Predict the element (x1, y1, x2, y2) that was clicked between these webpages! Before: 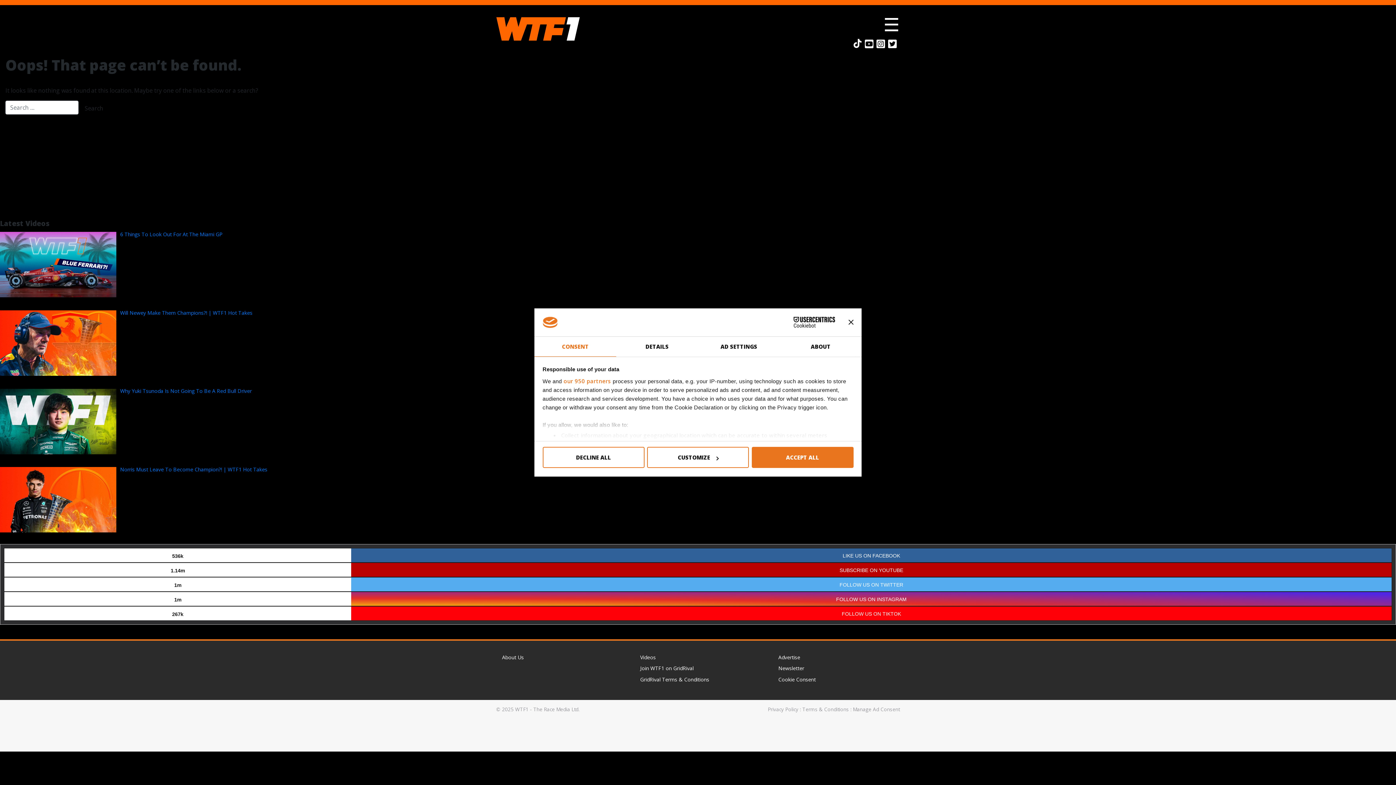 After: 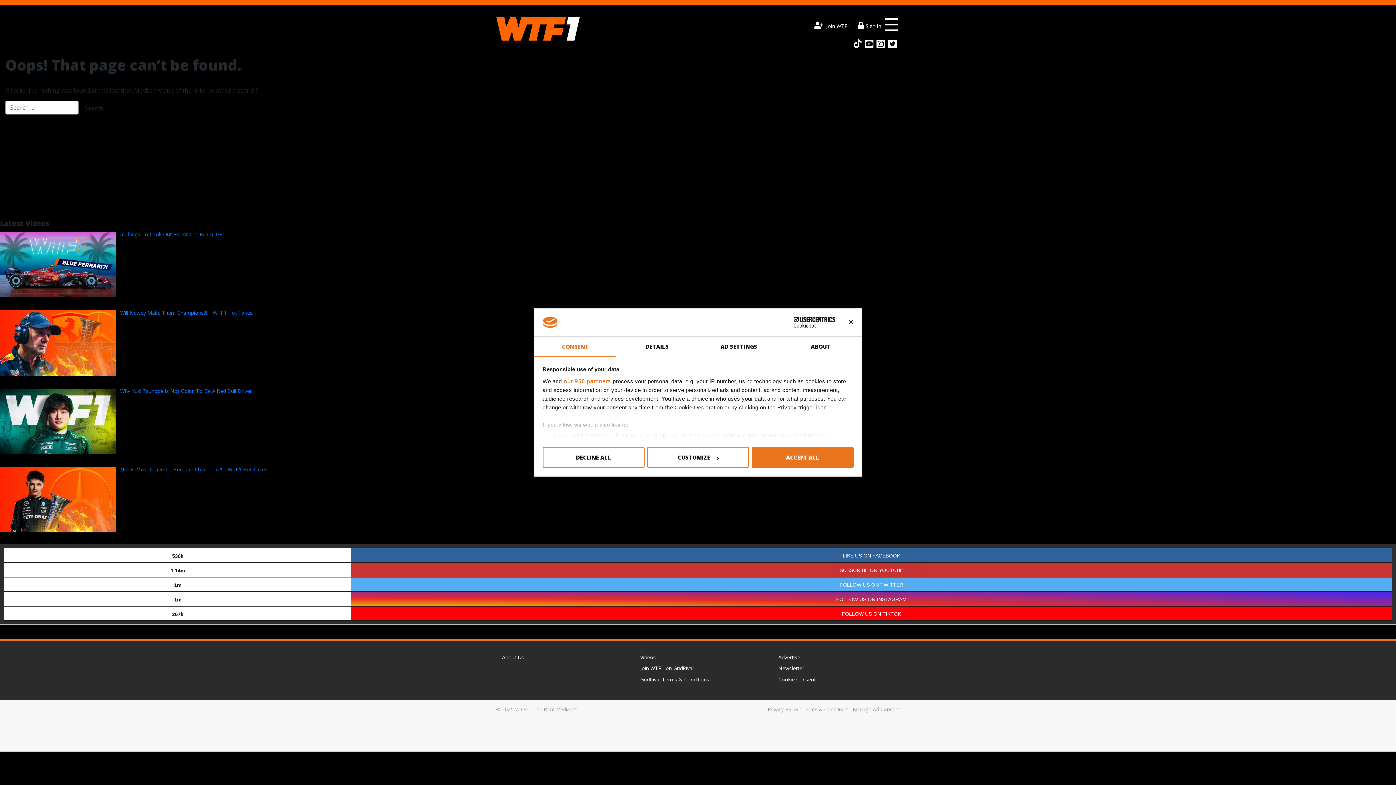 Action: label: 1.14m
SUBSCRIBE ON YOUTUBE bbox: (4, 562, 1392, 577)